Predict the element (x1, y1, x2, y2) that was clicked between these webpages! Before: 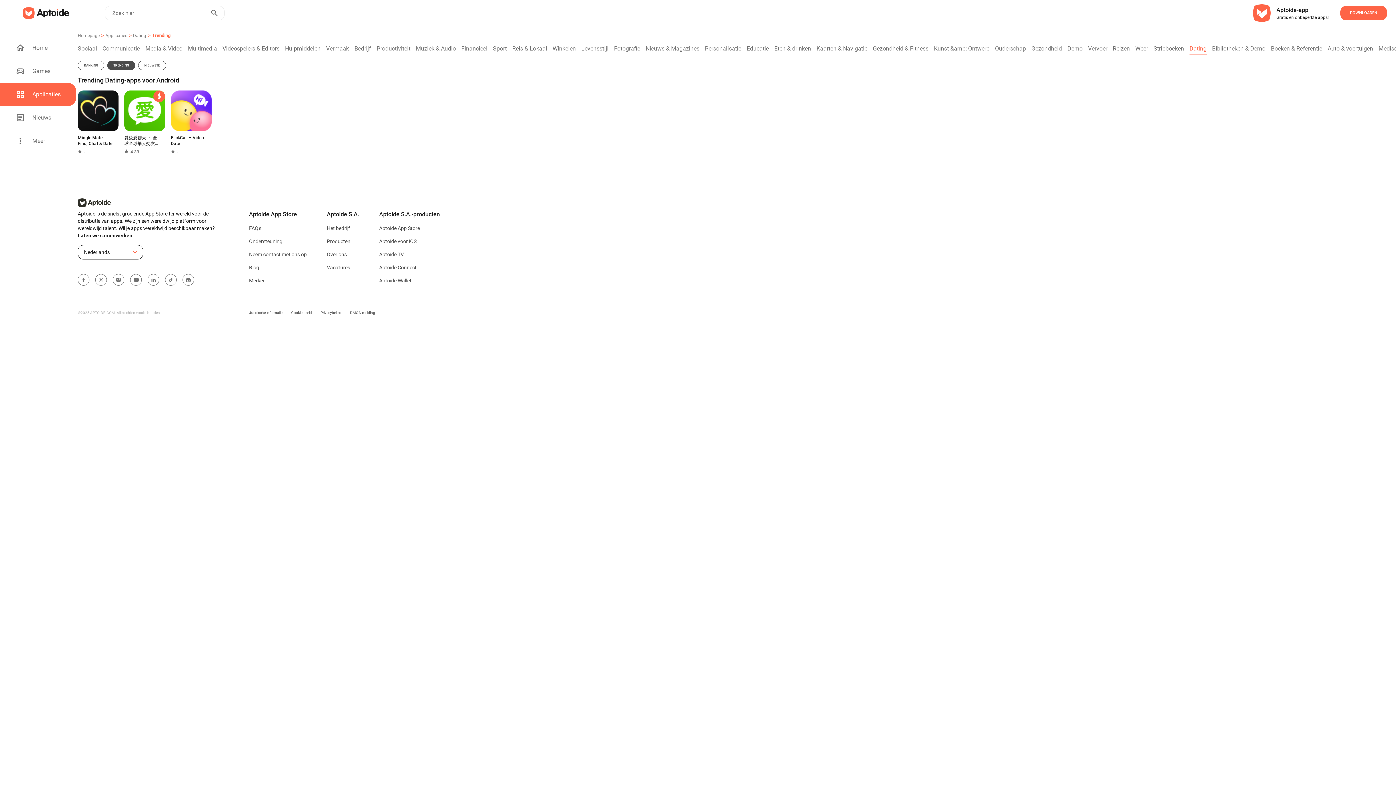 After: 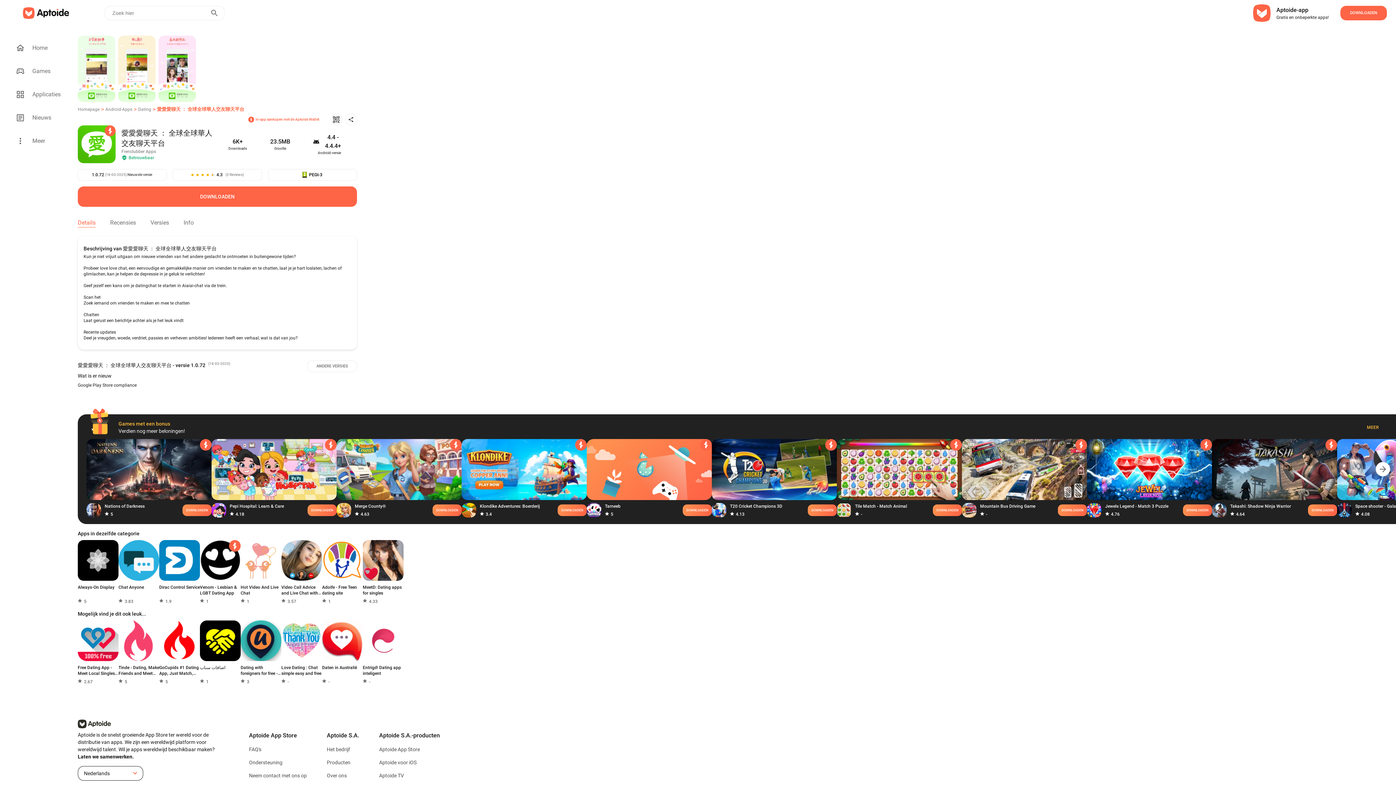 Action: bbox: (124, 134, 160, 146) label: 愛愛愛聊天 ： 全球全球華人交友聊天平台